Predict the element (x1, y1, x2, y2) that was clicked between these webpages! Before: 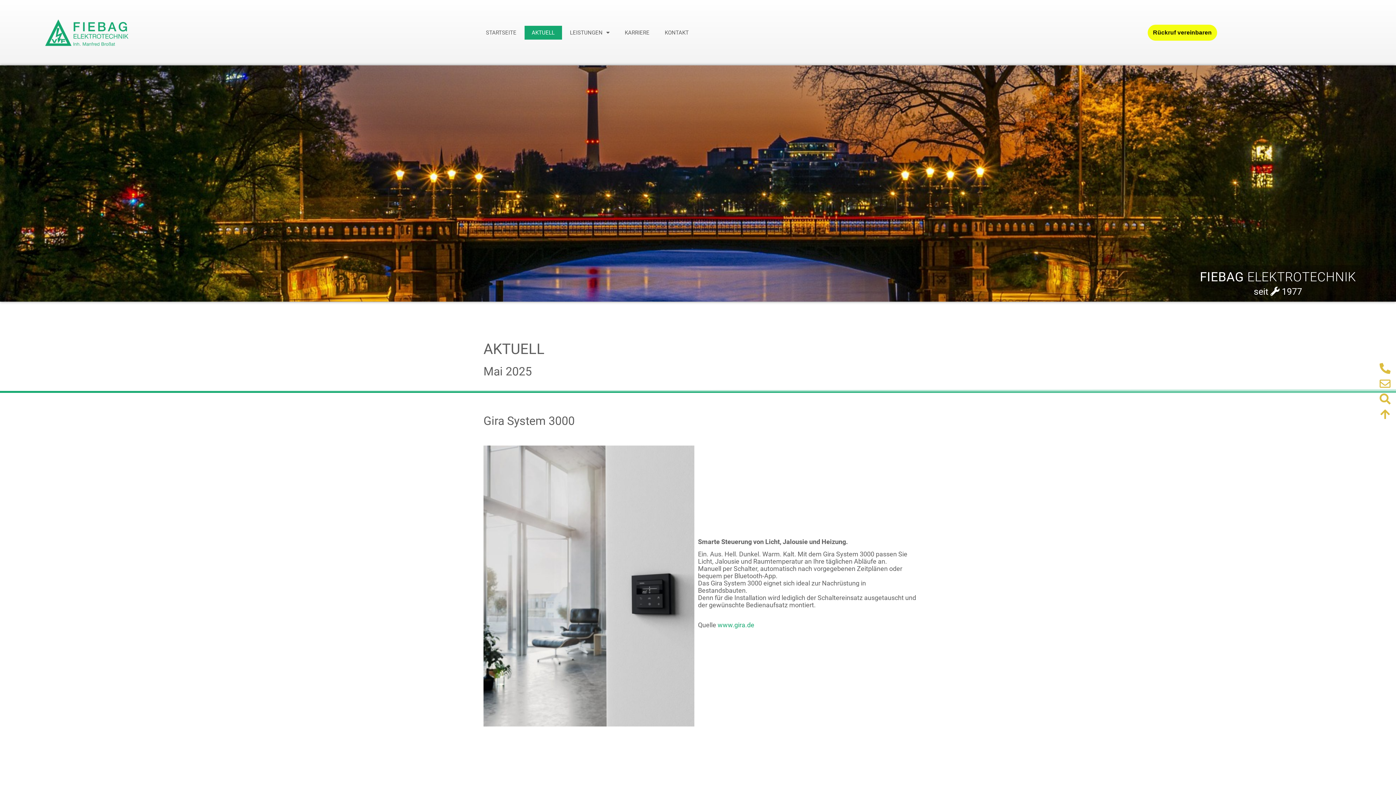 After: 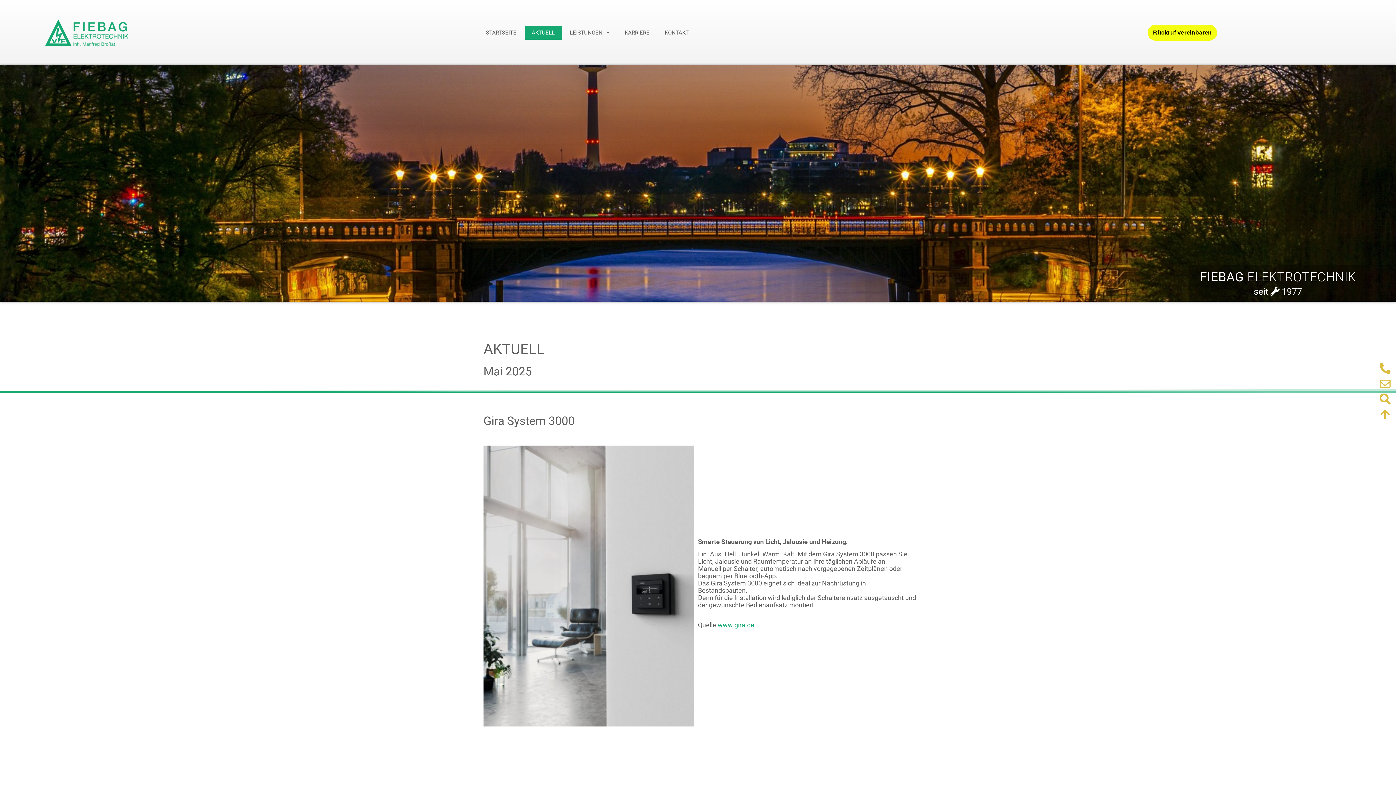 Action: bbox: (1380, 408, 1390, 419)